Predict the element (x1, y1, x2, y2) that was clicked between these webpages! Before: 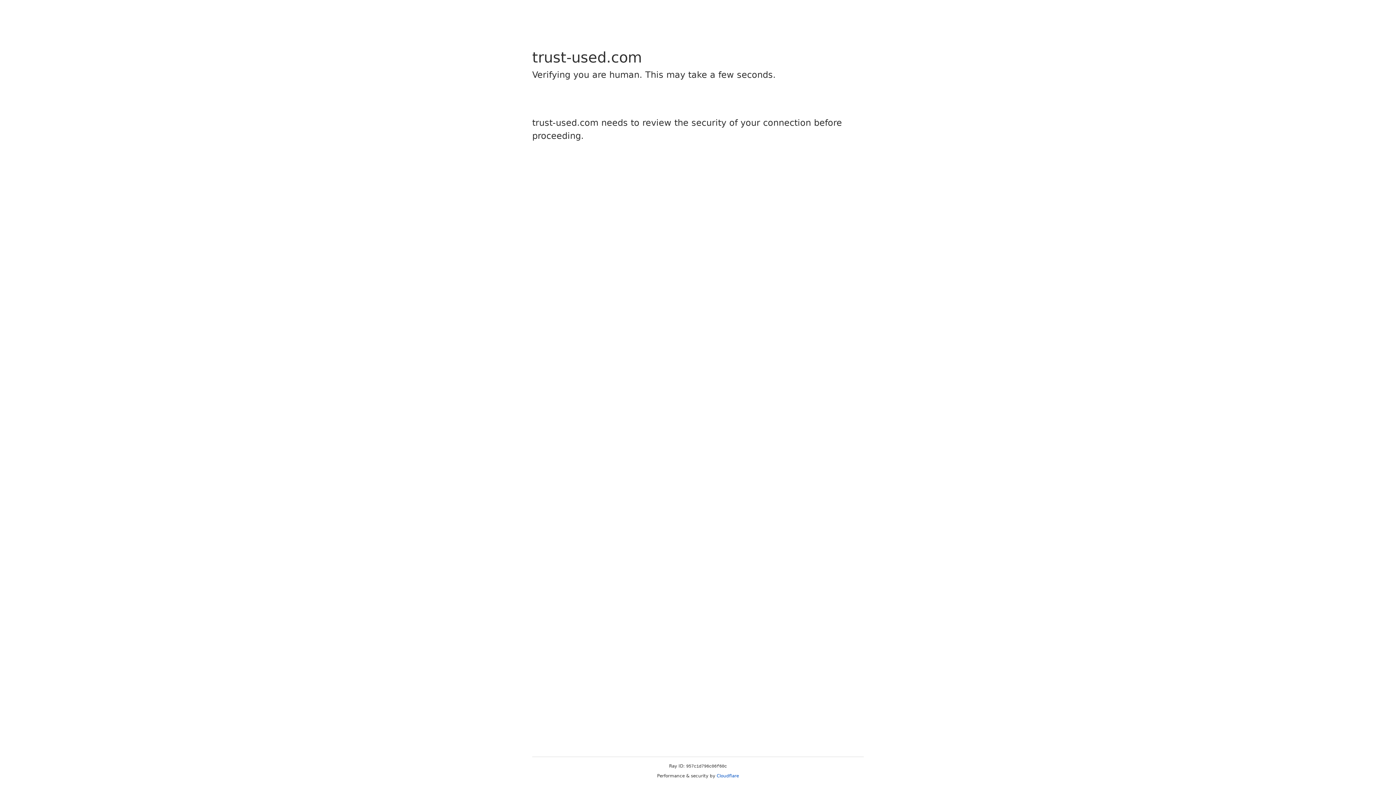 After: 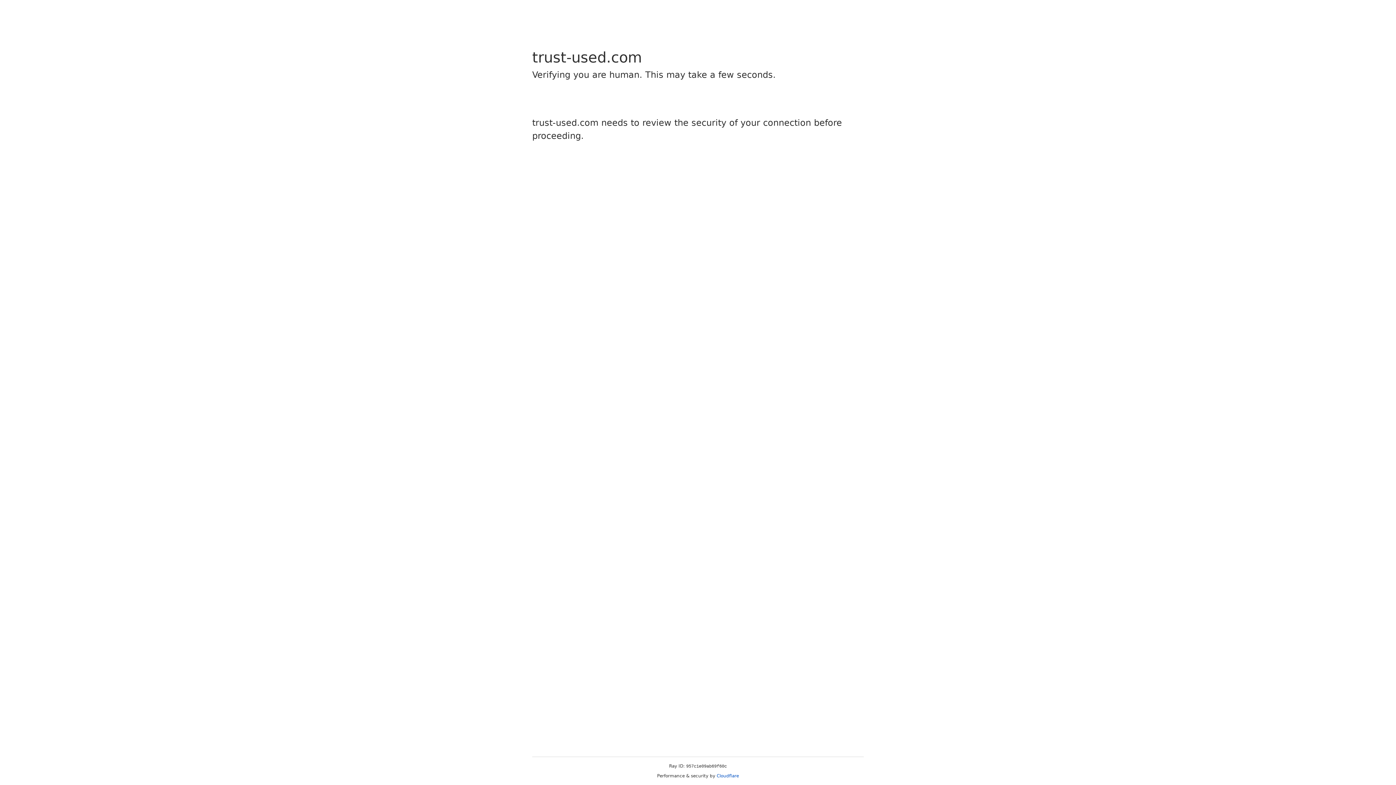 Action: bbox: (716, 773, 739, 778) label: Cloudflare